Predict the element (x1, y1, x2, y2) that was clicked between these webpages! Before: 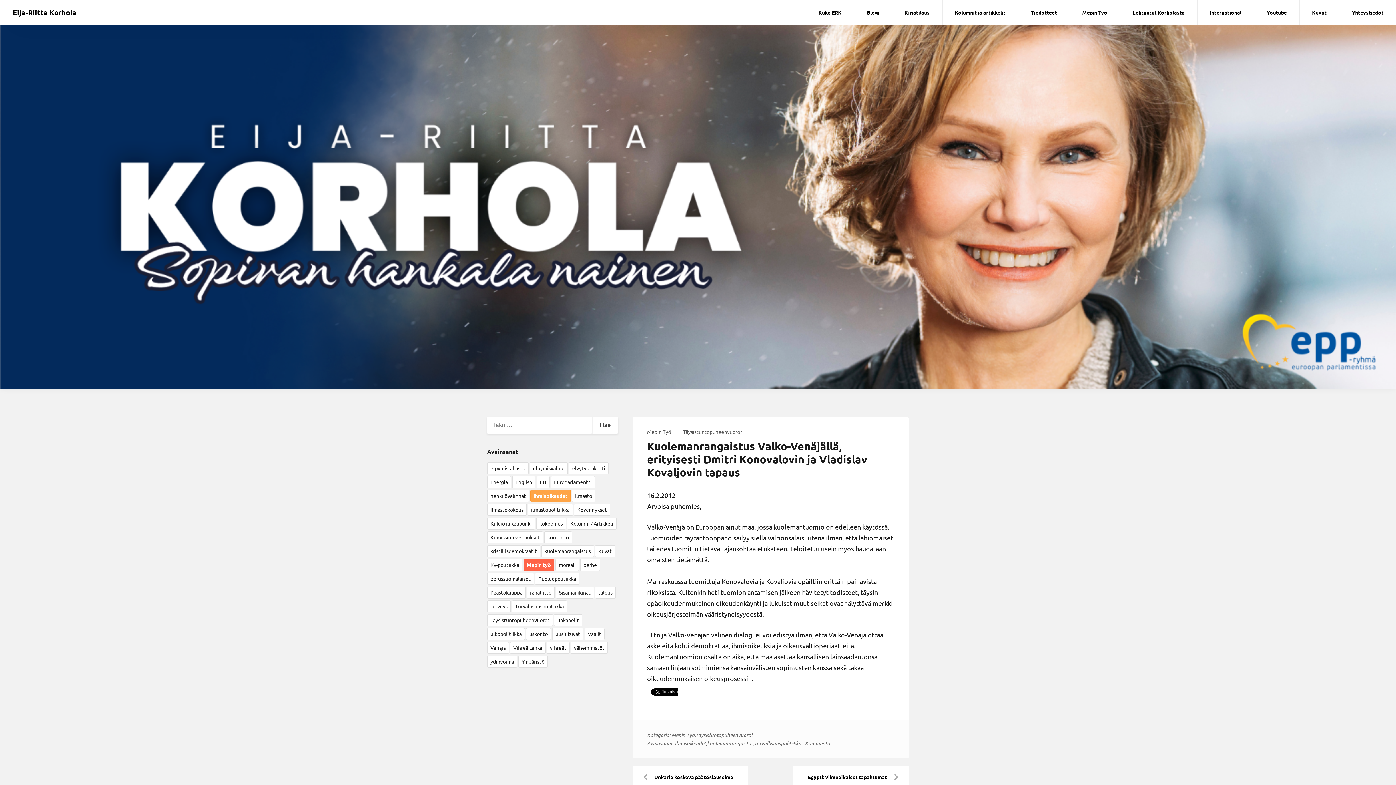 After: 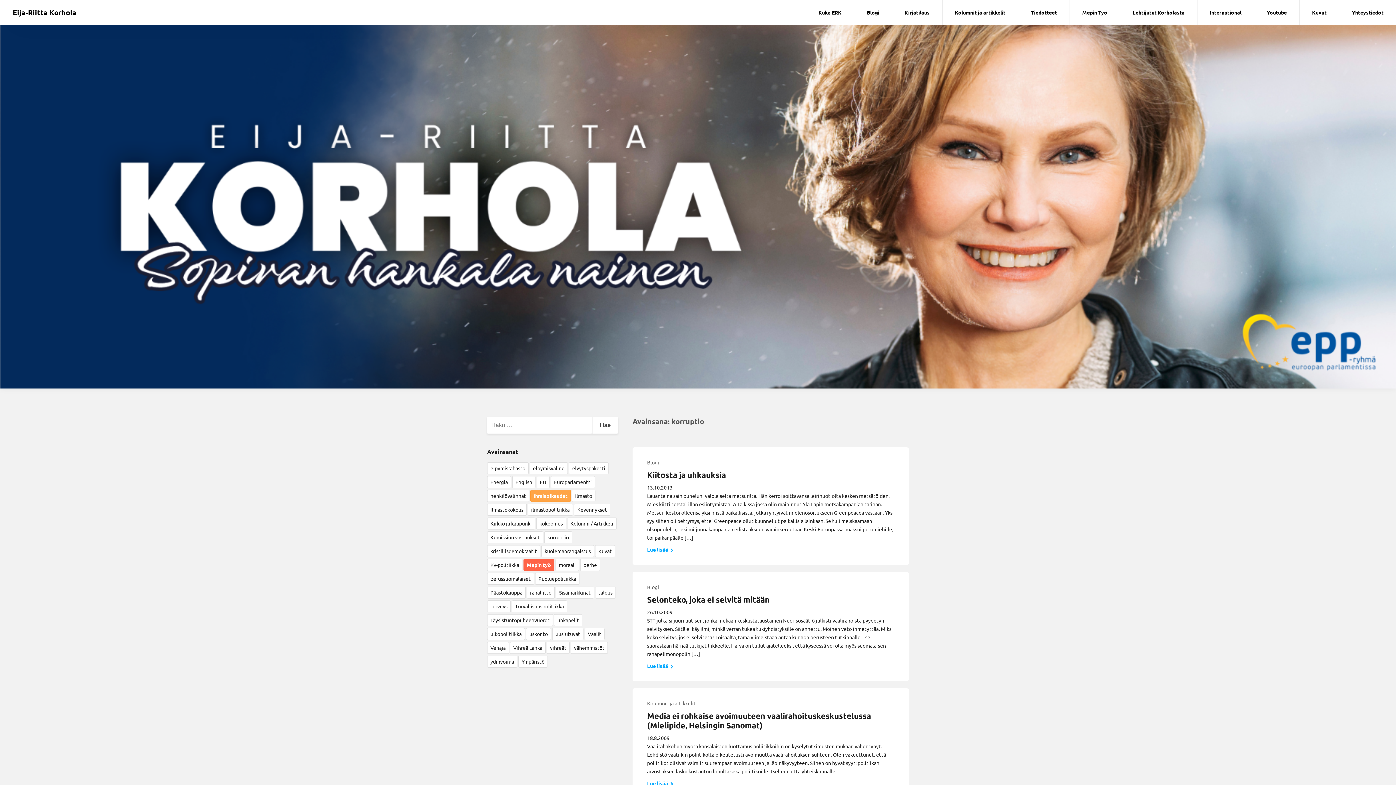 Action: label: korruptio (9 kohdetta) bbox: (544, 531, 572, 543)